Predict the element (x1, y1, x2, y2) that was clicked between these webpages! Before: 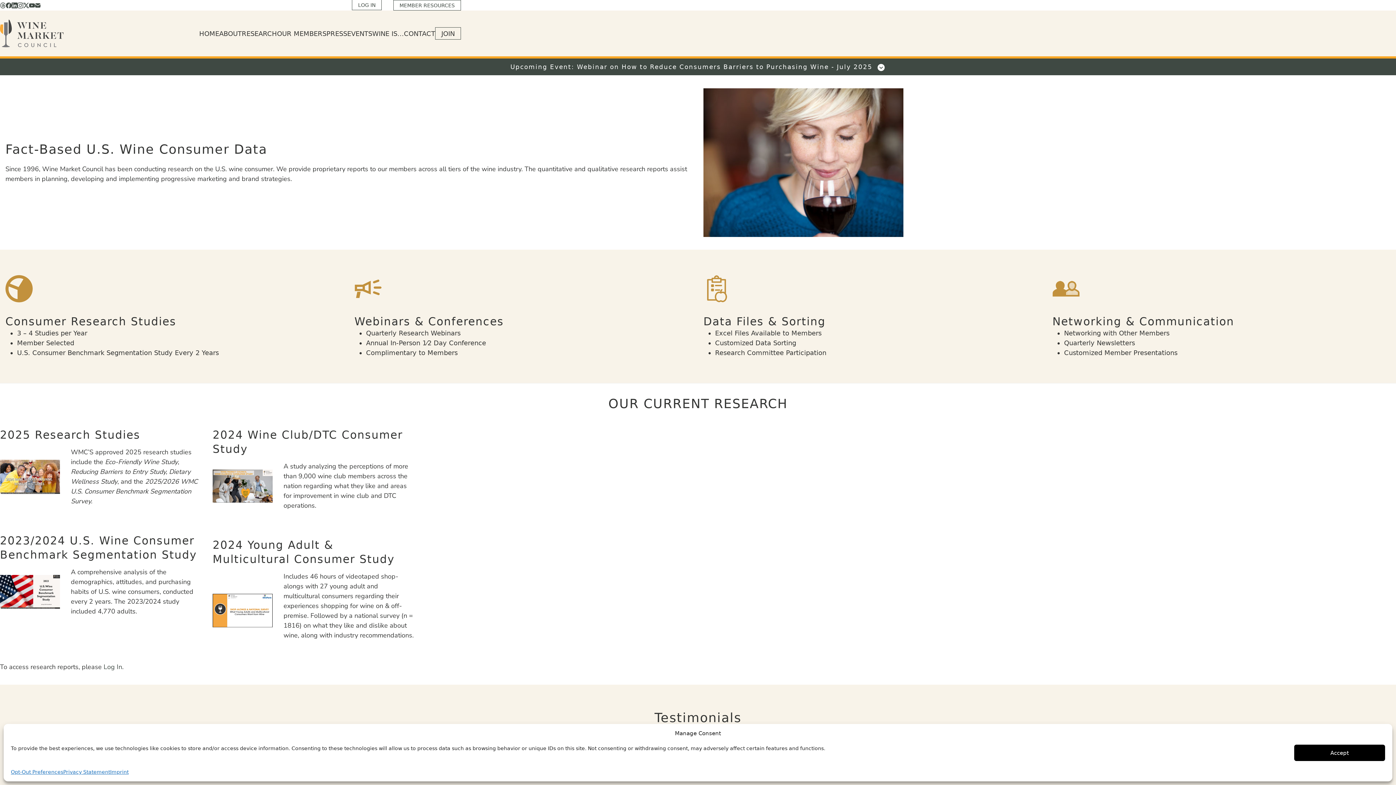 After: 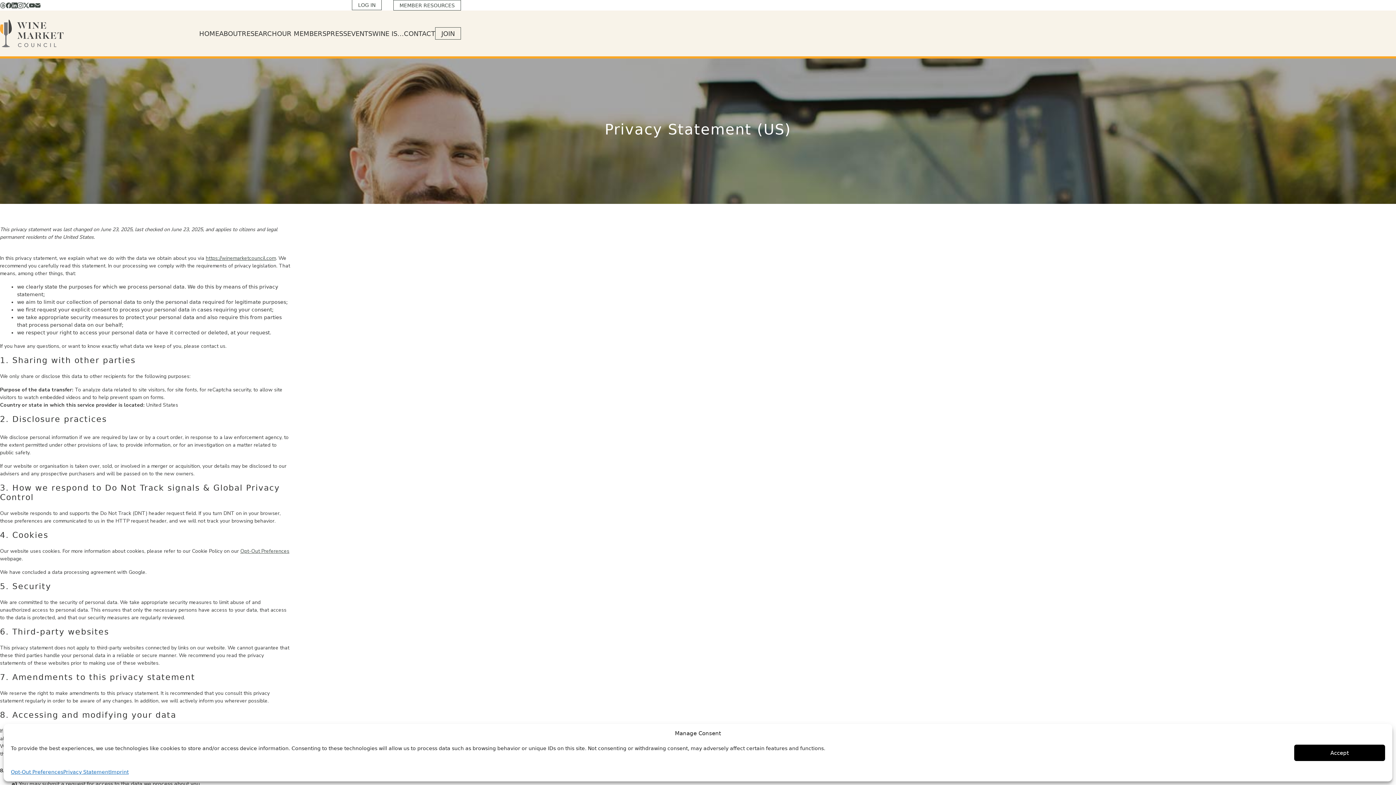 Action: bbox: (63, 768, 110, 776) label: Privacy Statement